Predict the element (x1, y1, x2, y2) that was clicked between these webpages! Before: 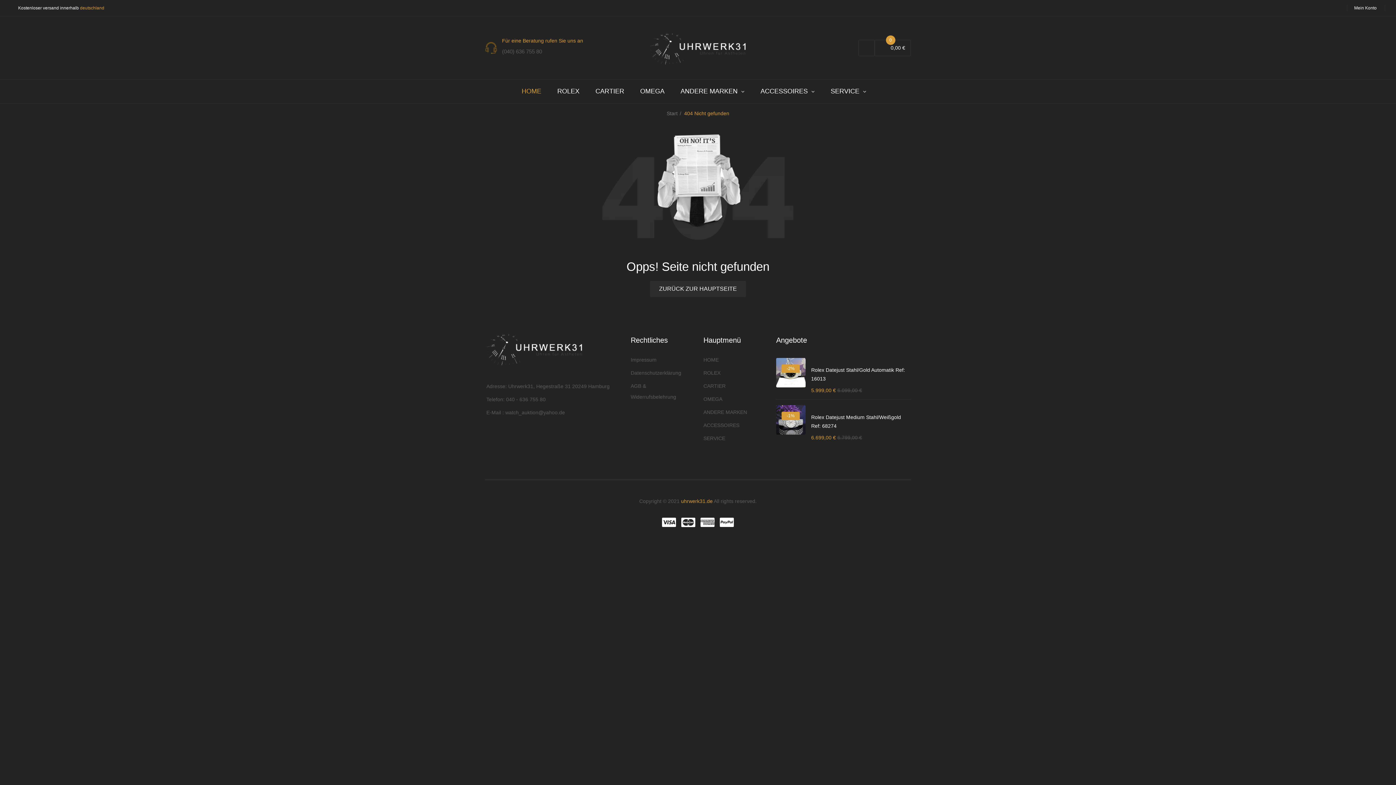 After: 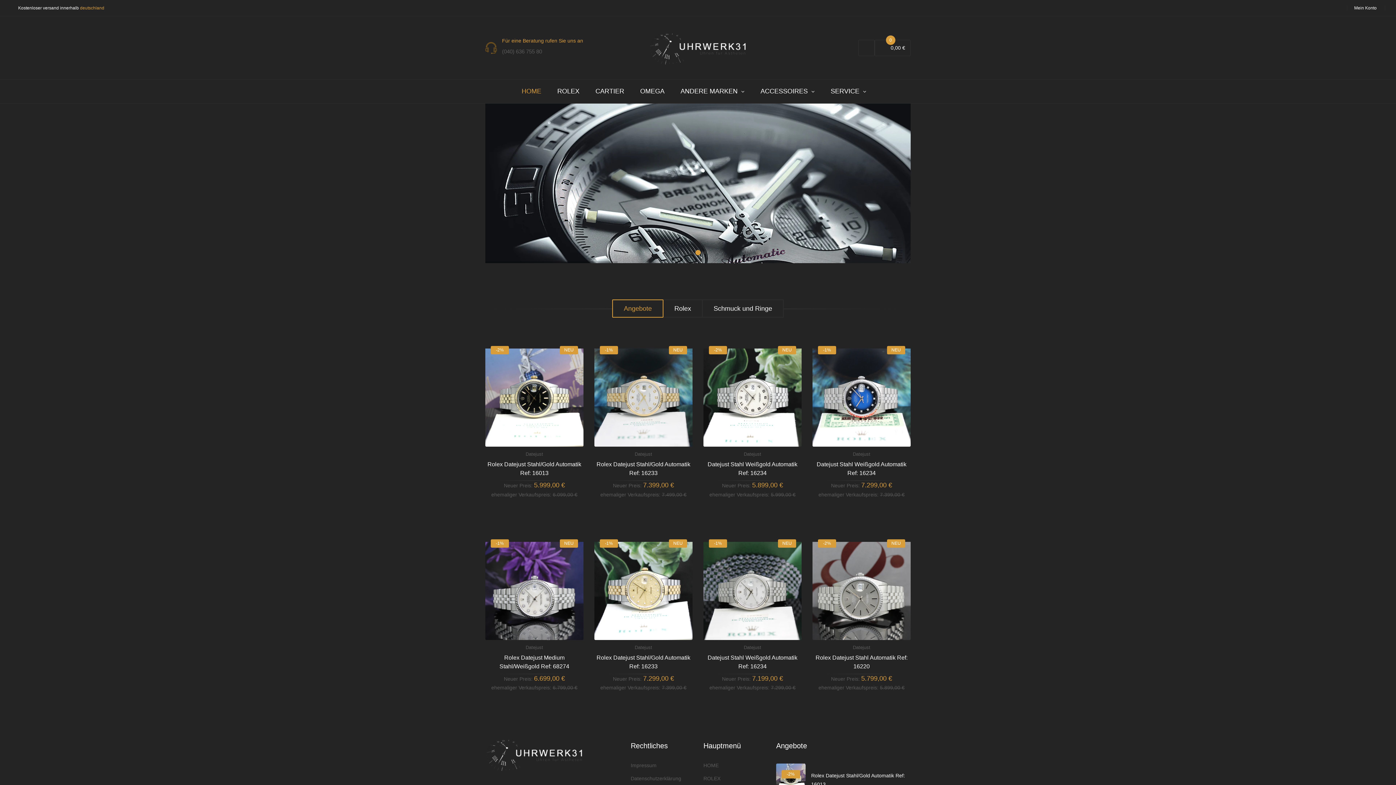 Action: bbox: (521, 79, 549, 103) label: HOME